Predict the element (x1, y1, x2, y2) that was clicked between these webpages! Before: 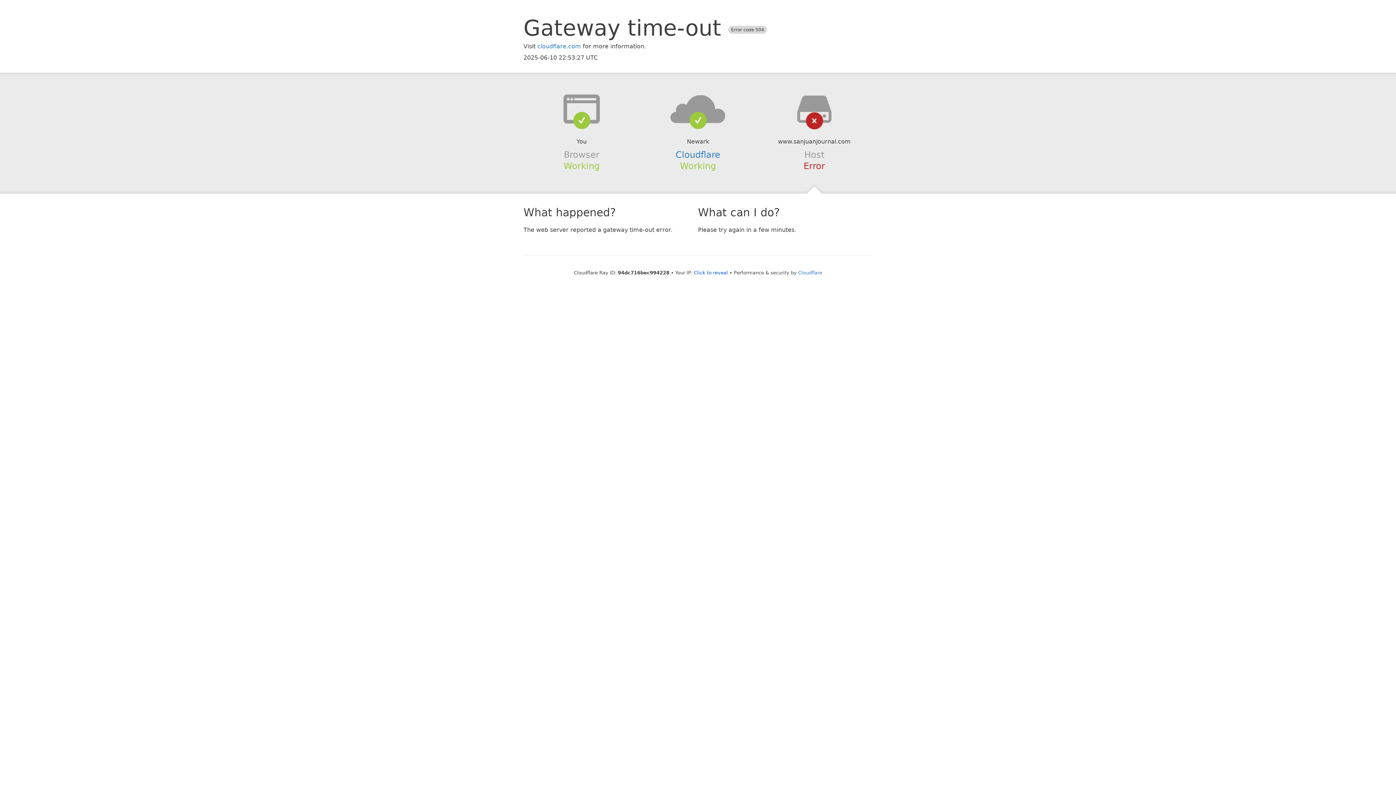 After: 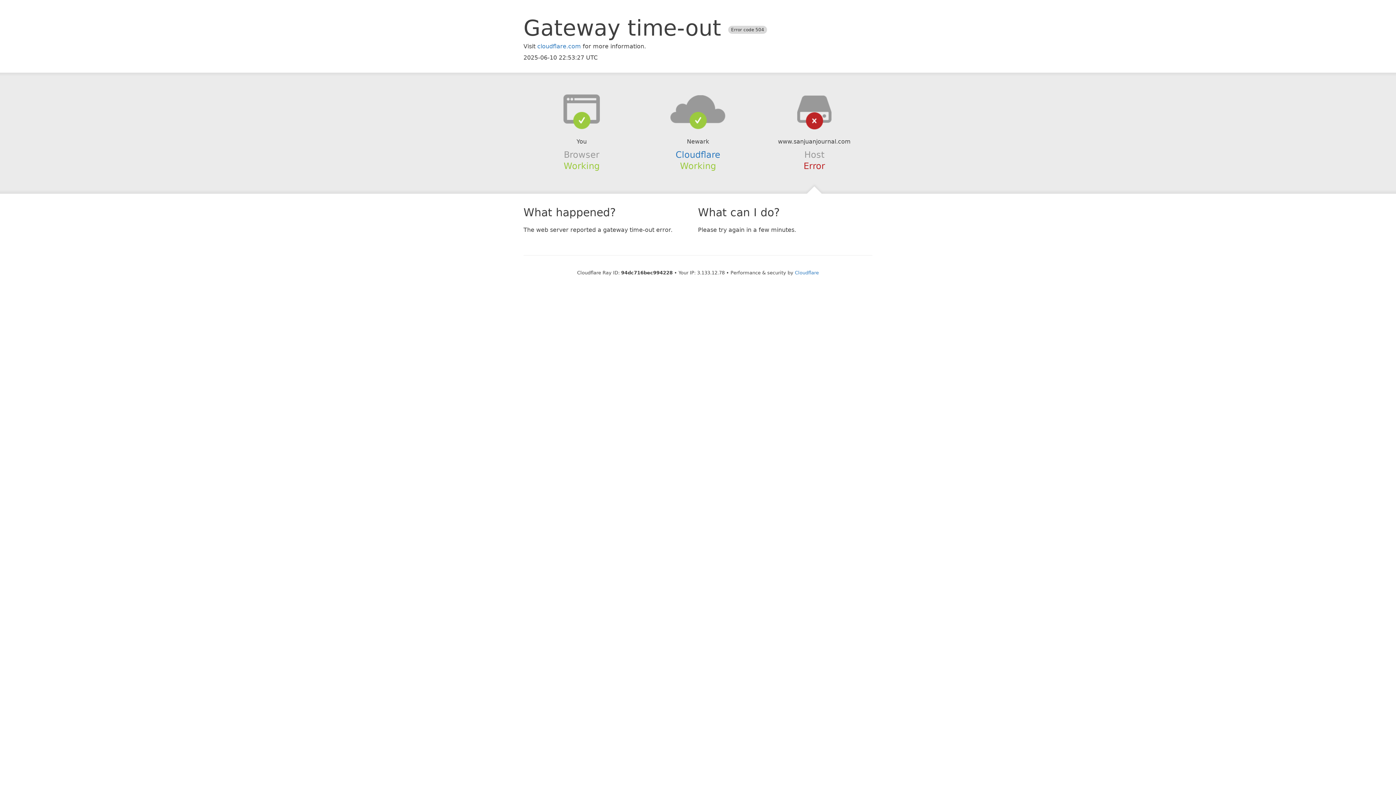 Action: label: Click to reveal bbox: (694, 270, 728, 275)